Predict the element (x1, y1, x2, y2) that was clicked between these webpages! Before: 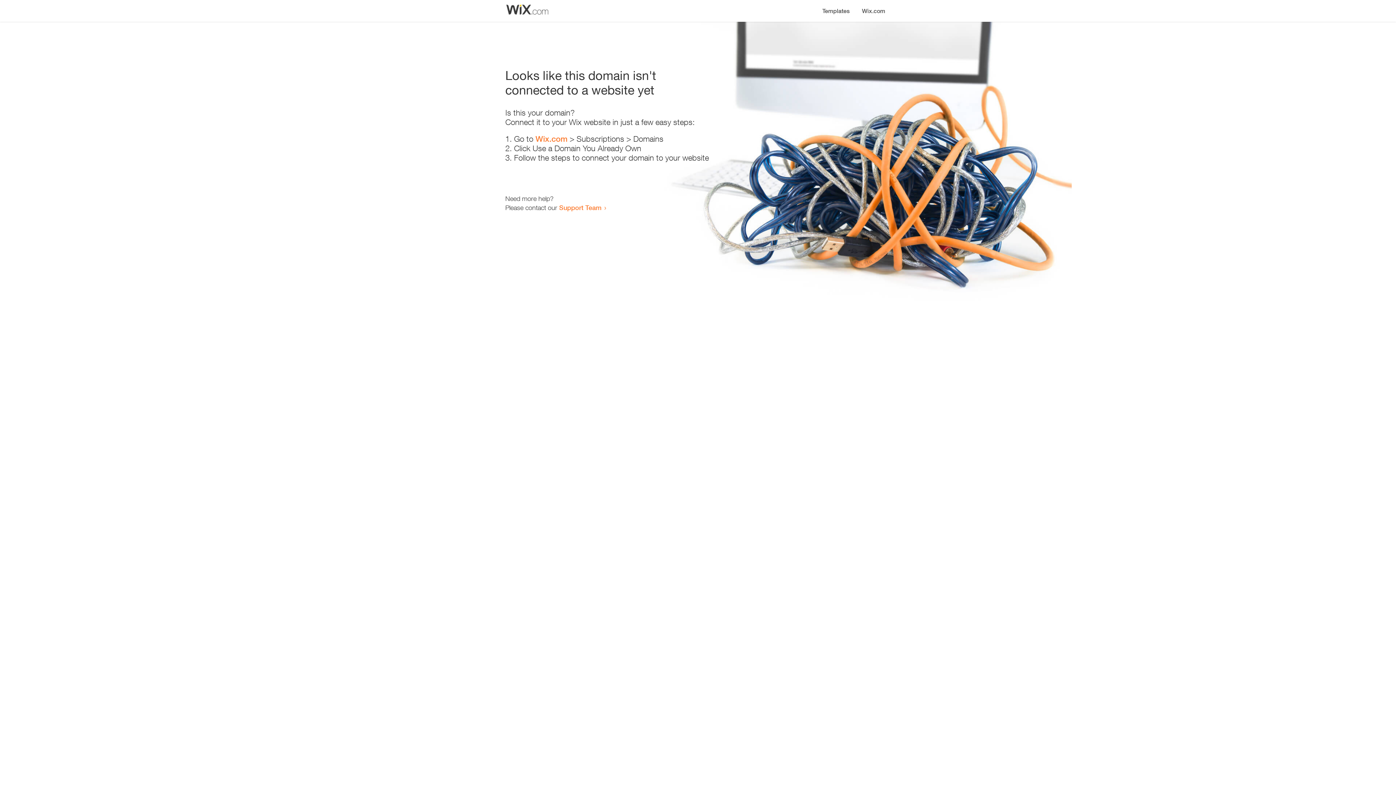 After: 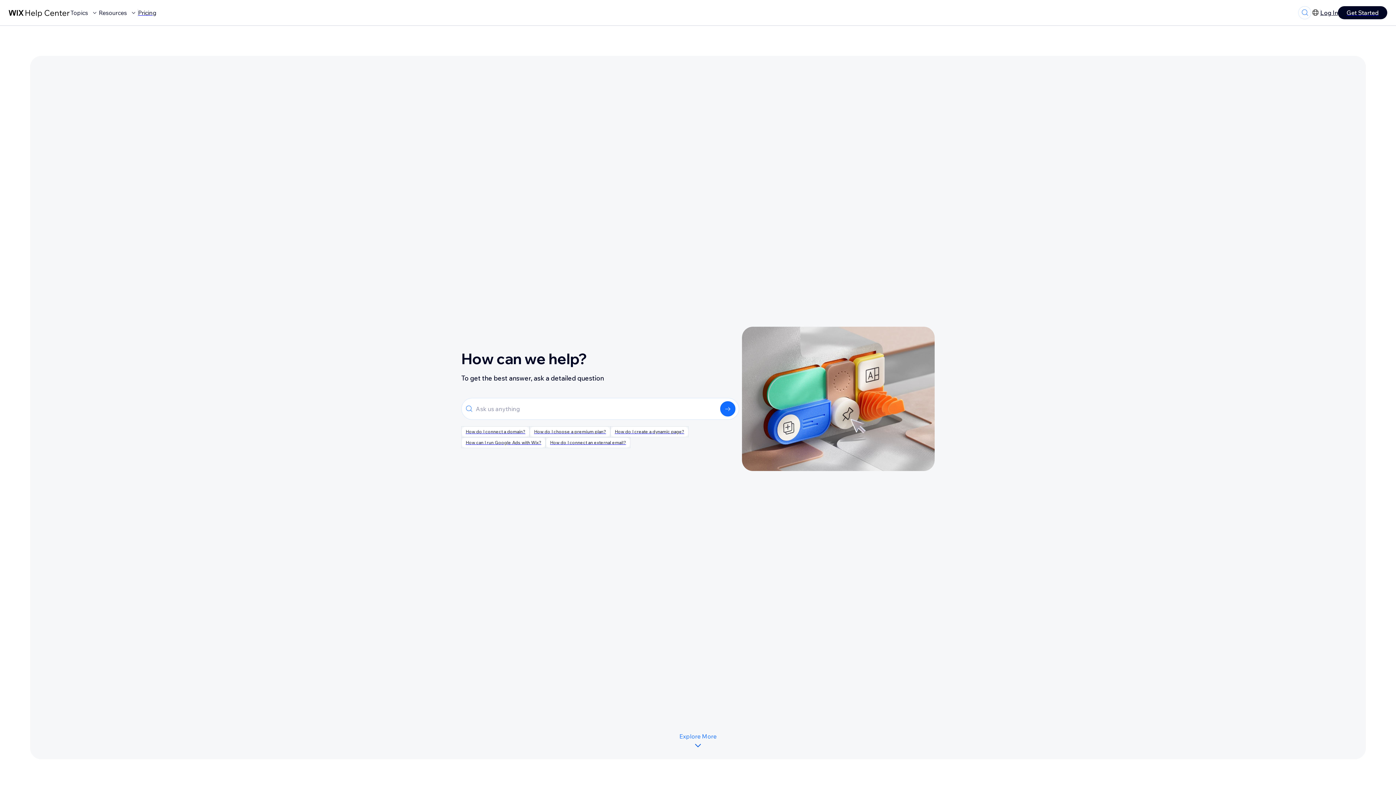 Action: label: Support Team bbox: (559, 203, 601, 211)